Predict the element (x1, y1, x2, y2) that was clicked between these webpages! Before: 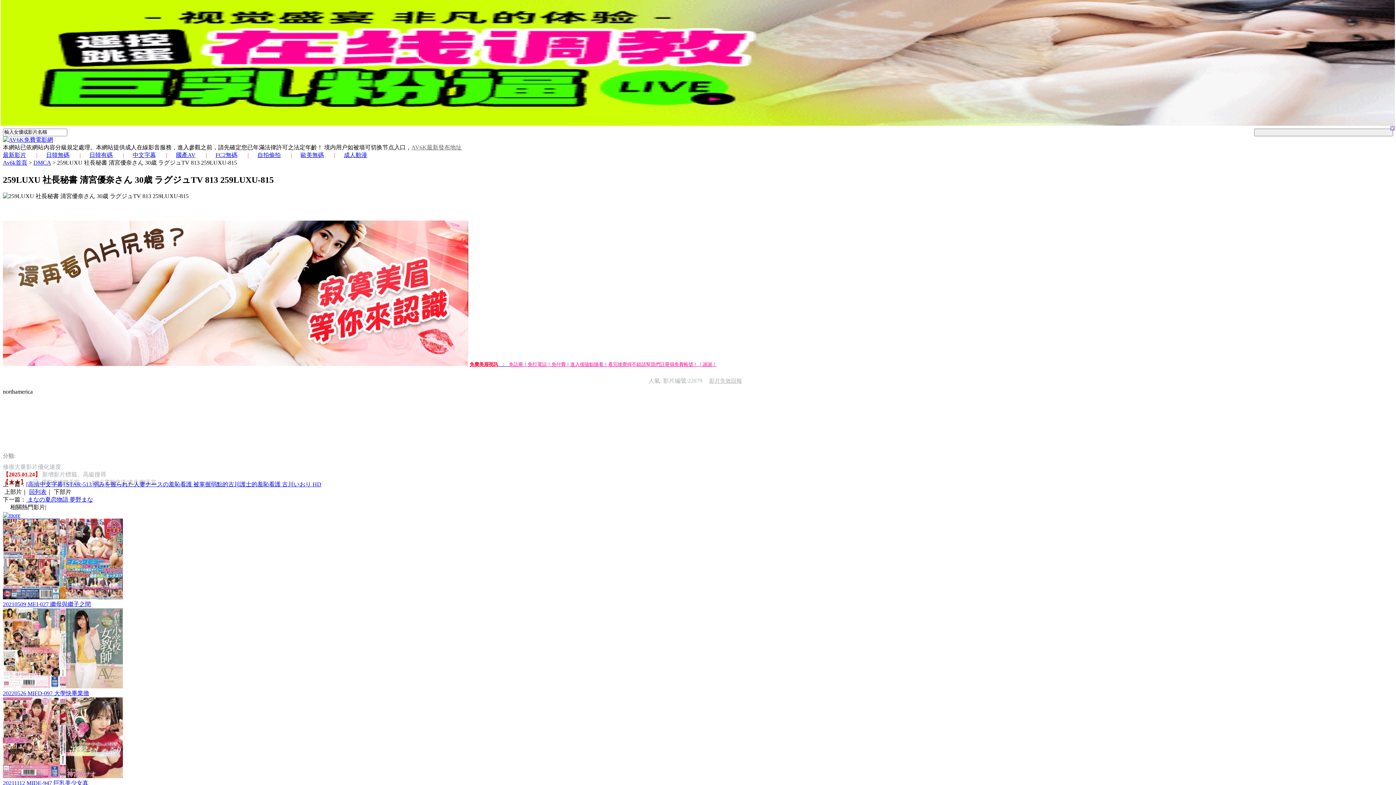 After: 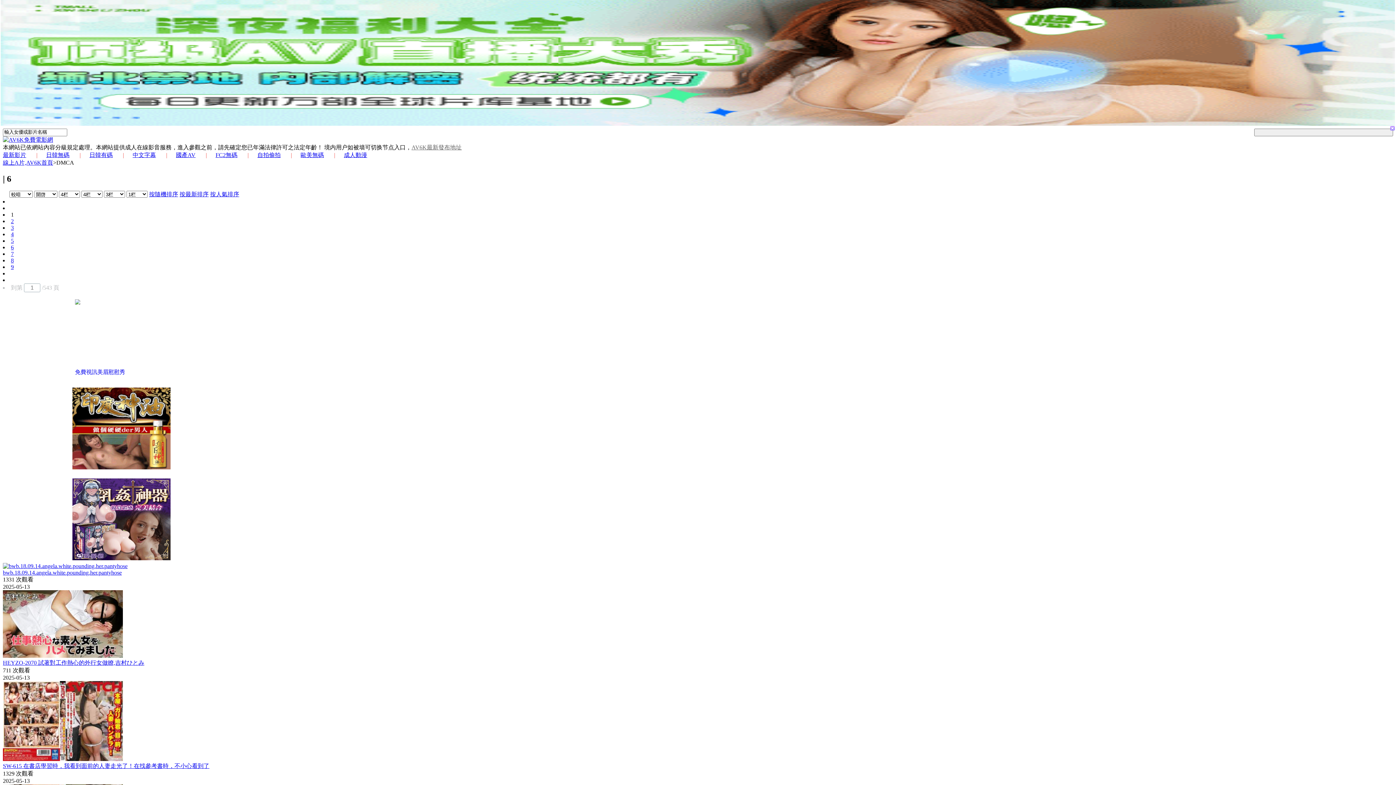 Action: label: DMCA bbox: (33, 33, 50, 40)